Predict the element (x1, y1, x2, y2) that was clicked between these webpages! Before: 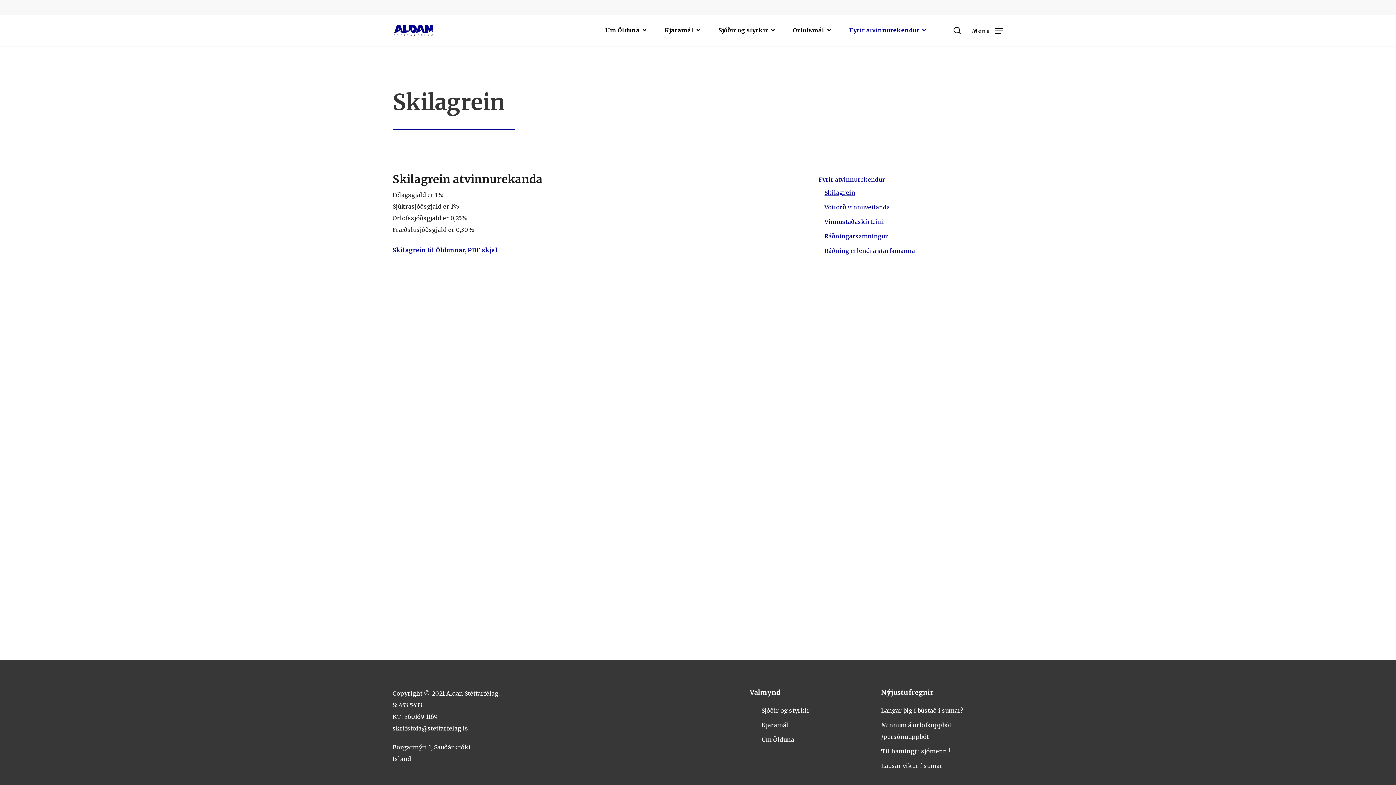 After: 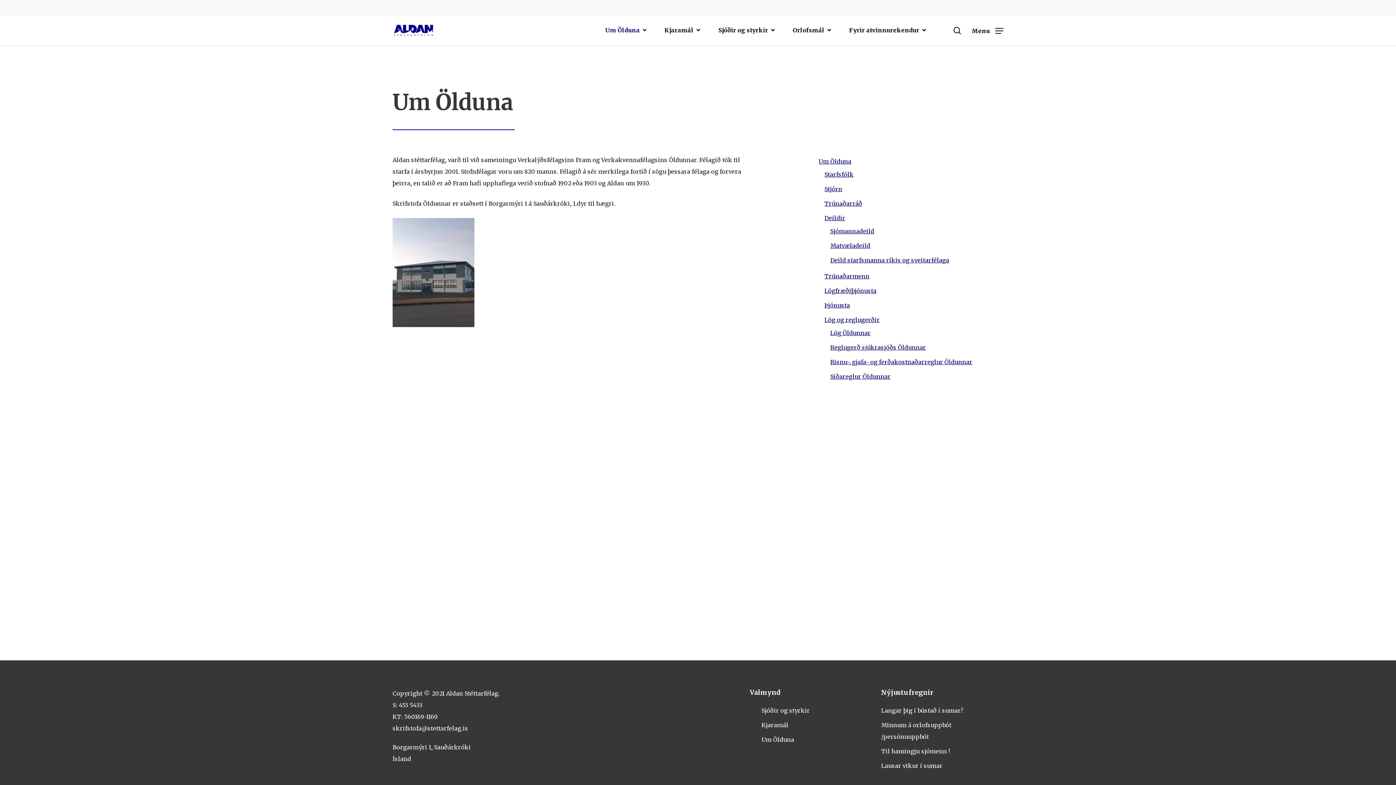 Action: bbox: (761, 736, 794, 743) label: Um Ölduna